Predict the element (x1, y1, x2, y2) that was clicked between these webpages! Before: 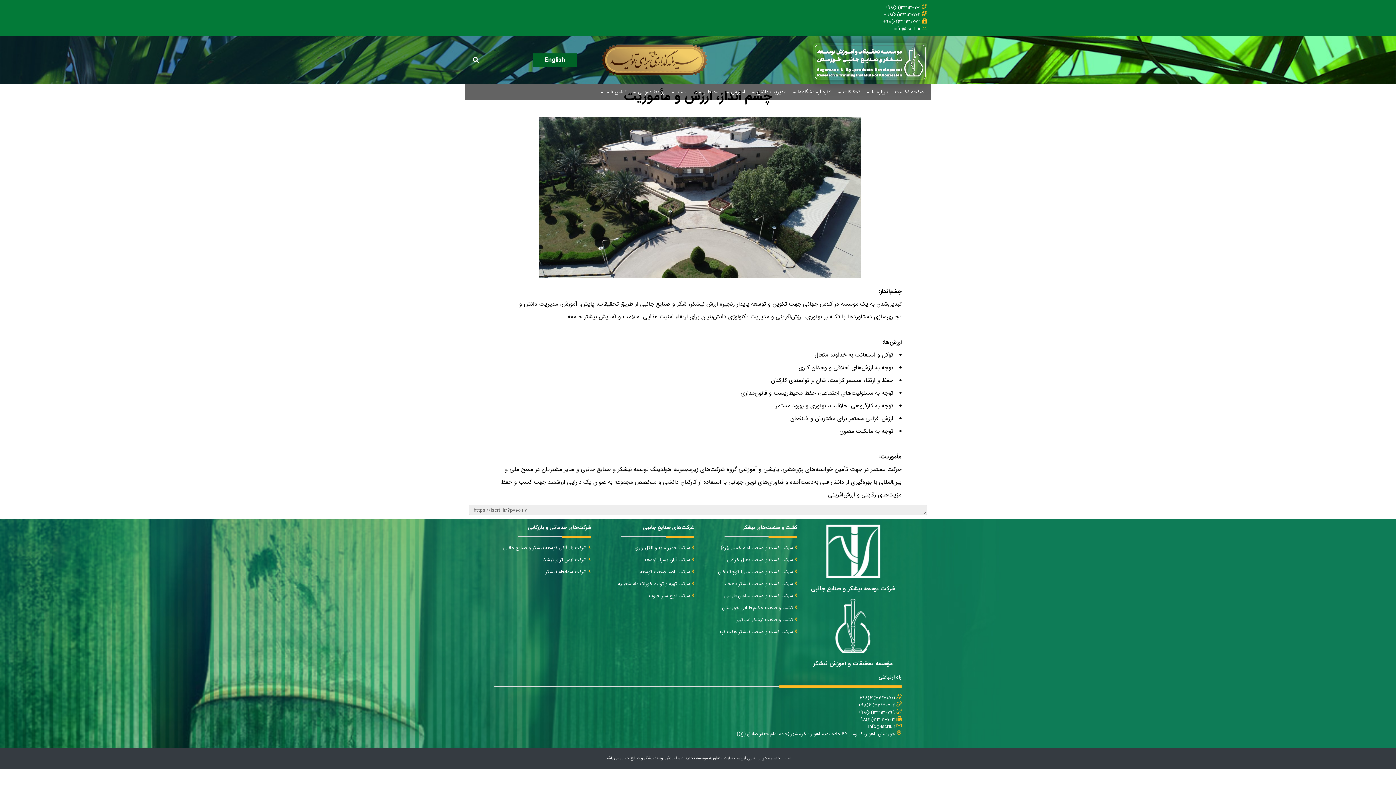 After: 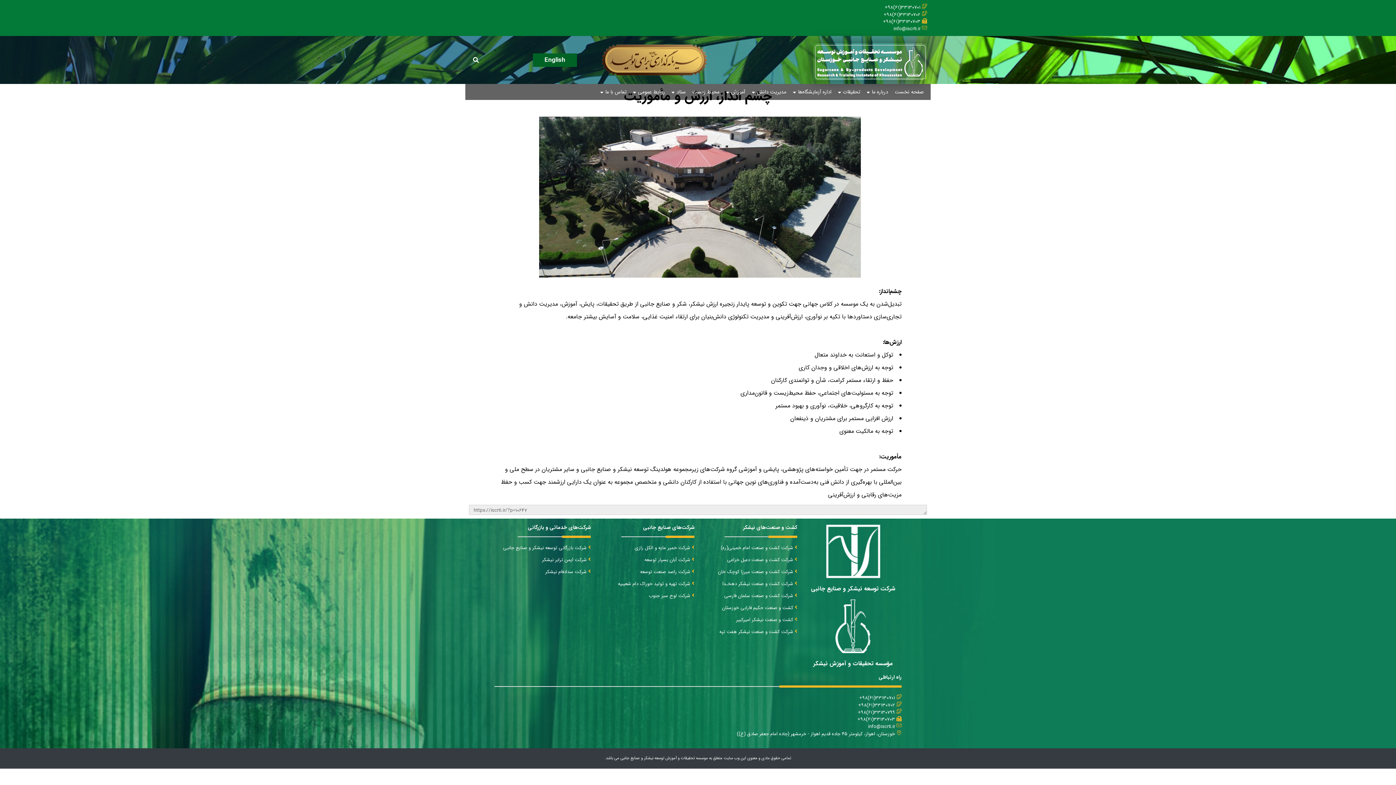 Action: bbox: (544, 55, 565, 64) label: English